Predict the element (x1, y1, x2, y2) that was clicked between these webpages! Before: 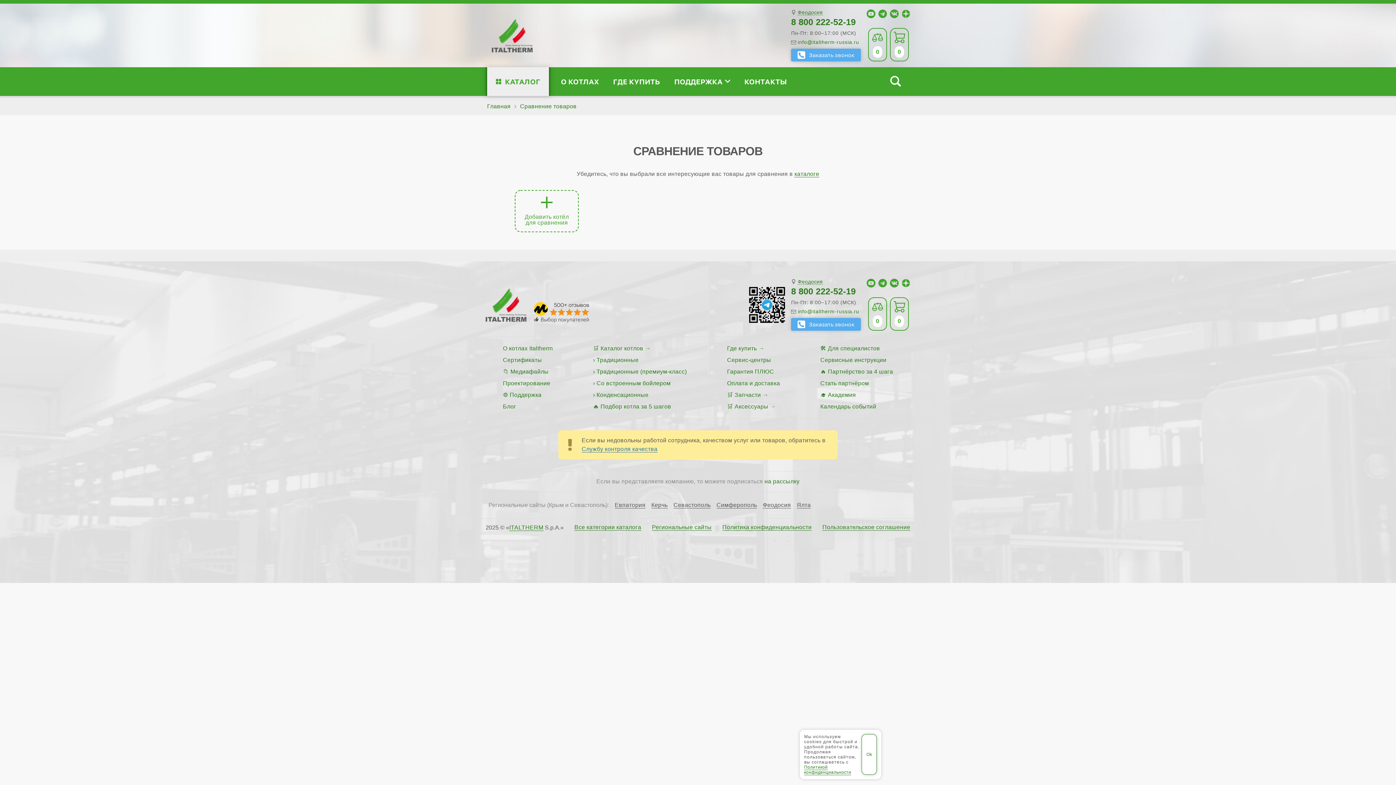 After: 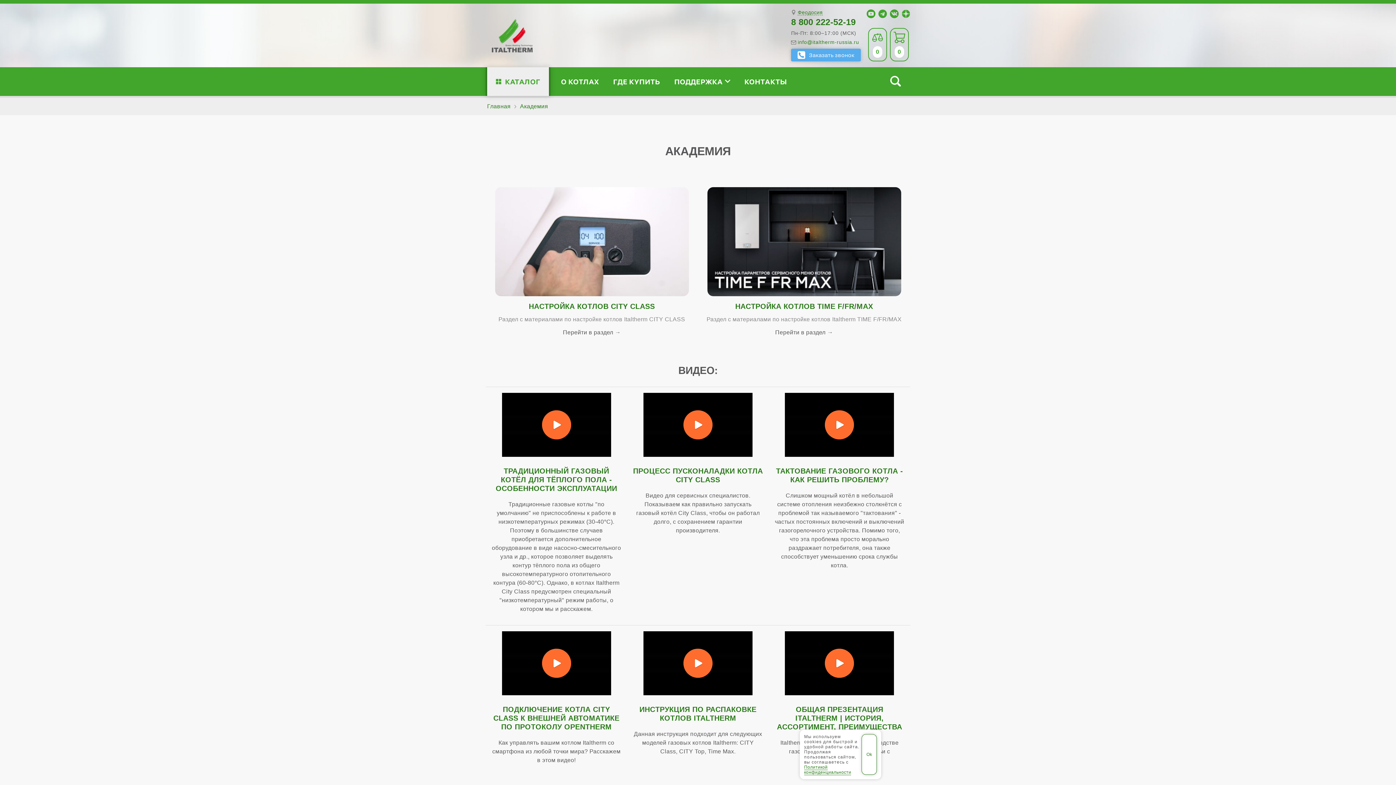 Action: label: Академия bbox: (820, 389, 893, 401)